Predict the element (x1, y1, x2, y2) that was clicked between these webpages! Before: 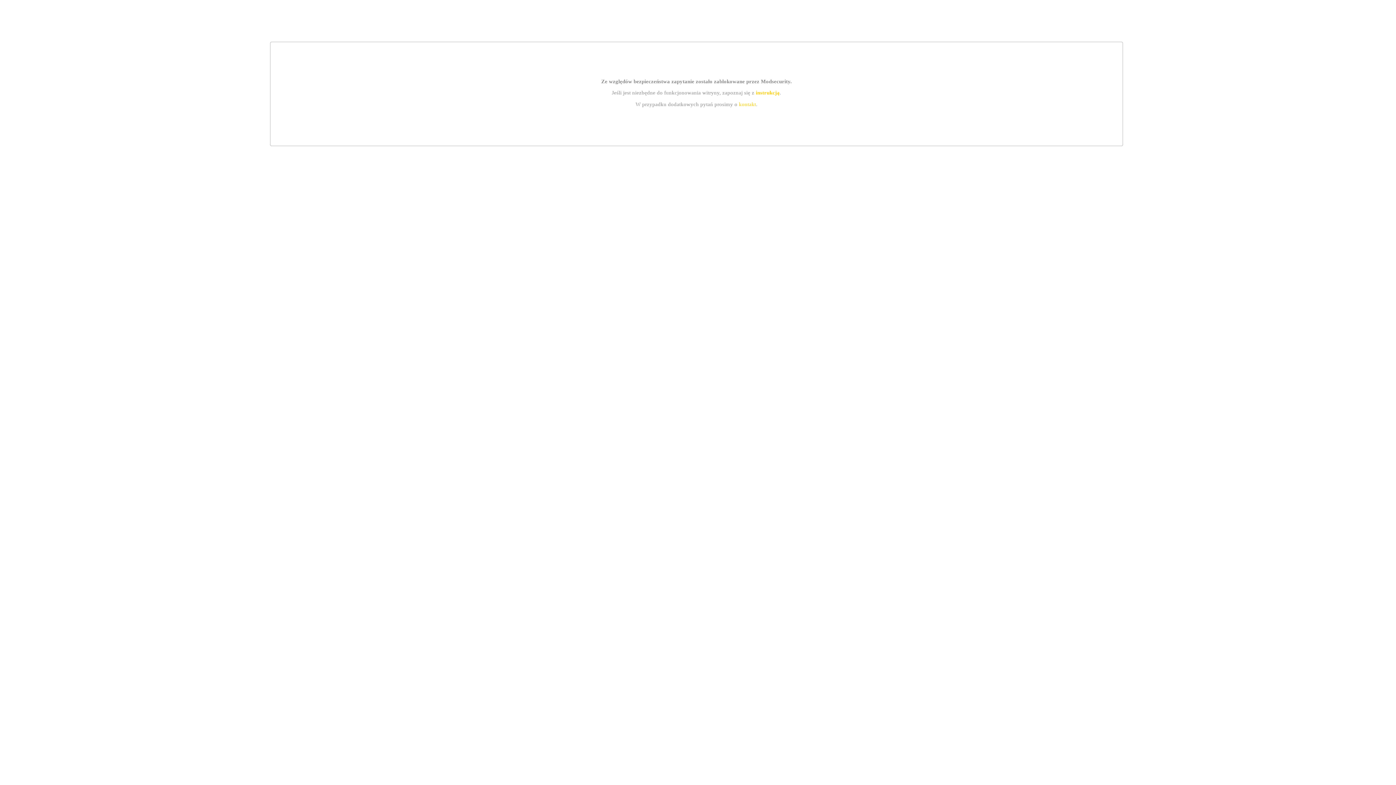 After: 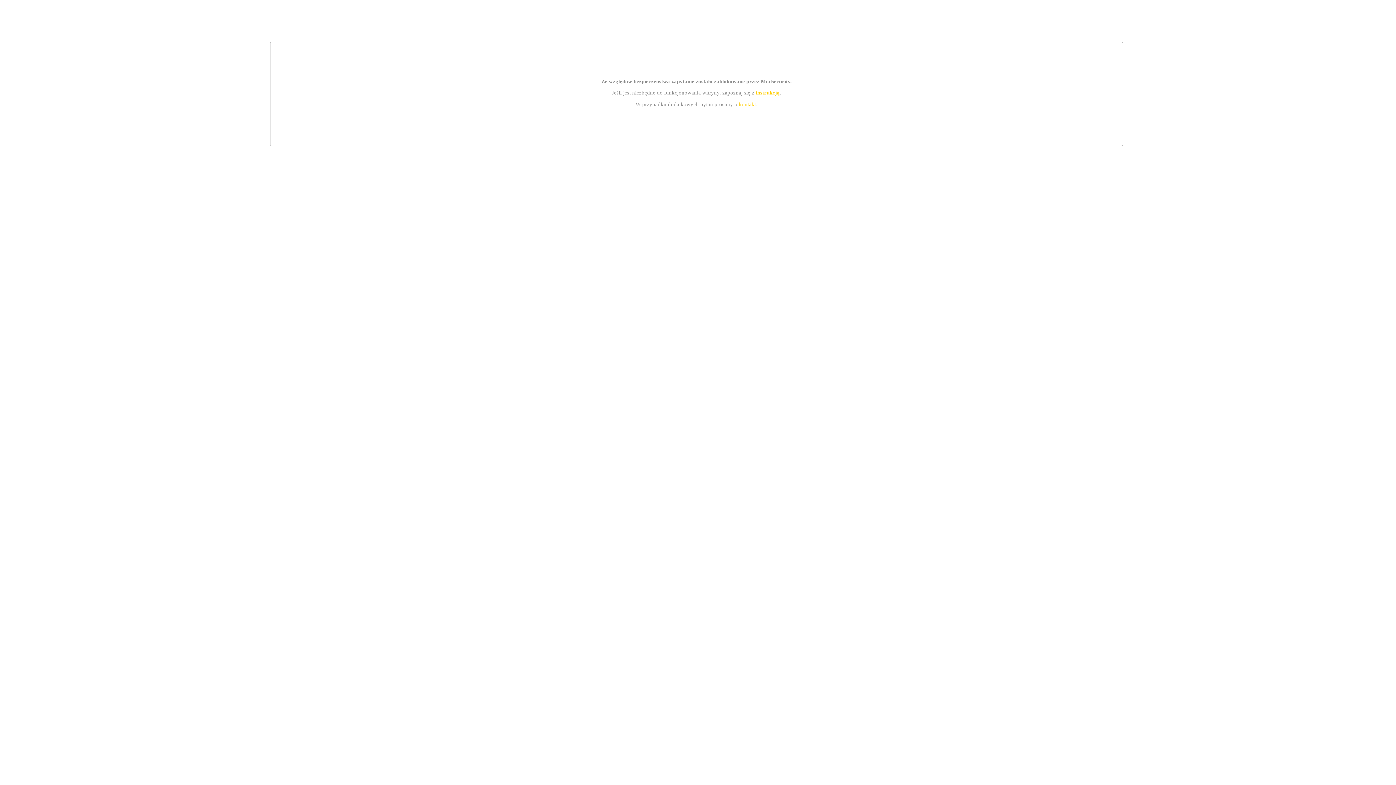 Action: bbox: (755, 89, 779, 95) label: instrukcją